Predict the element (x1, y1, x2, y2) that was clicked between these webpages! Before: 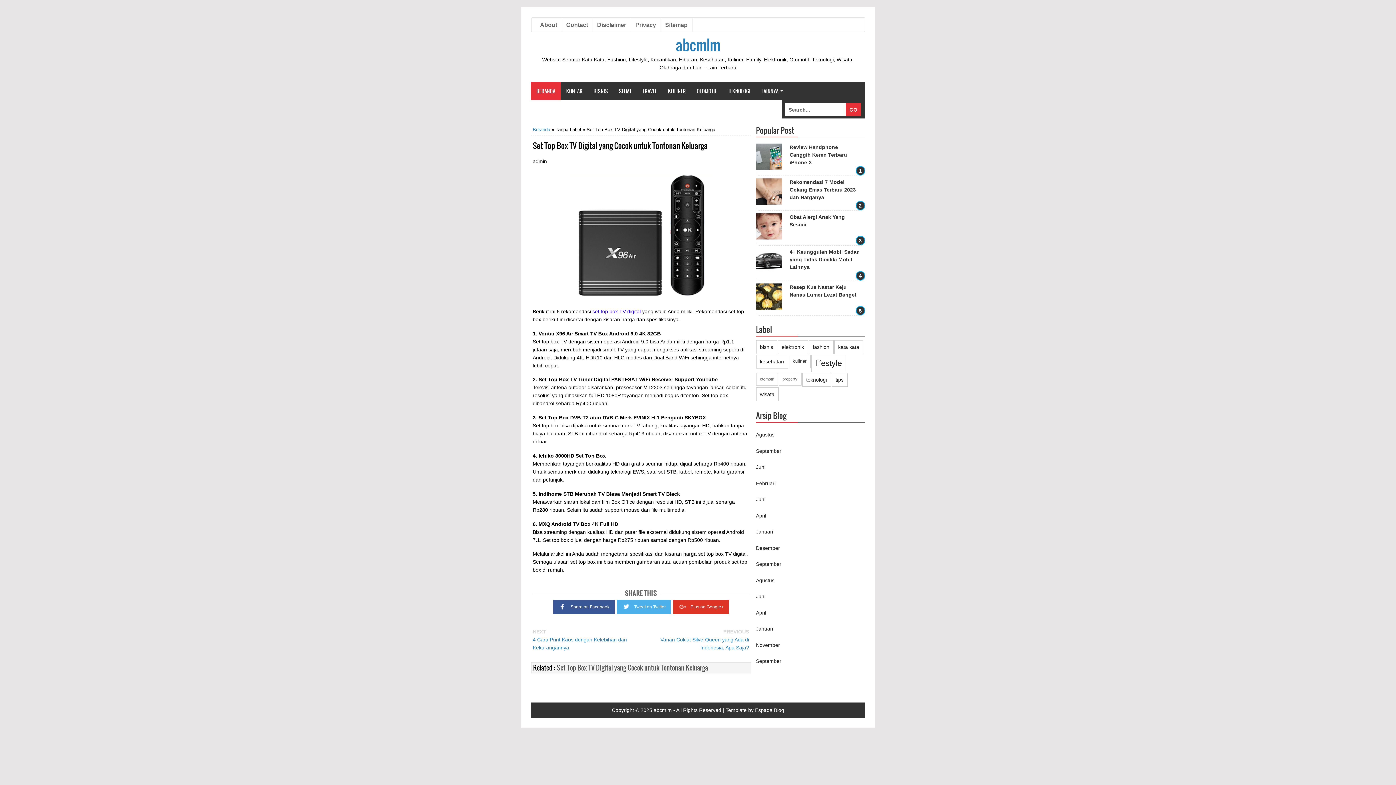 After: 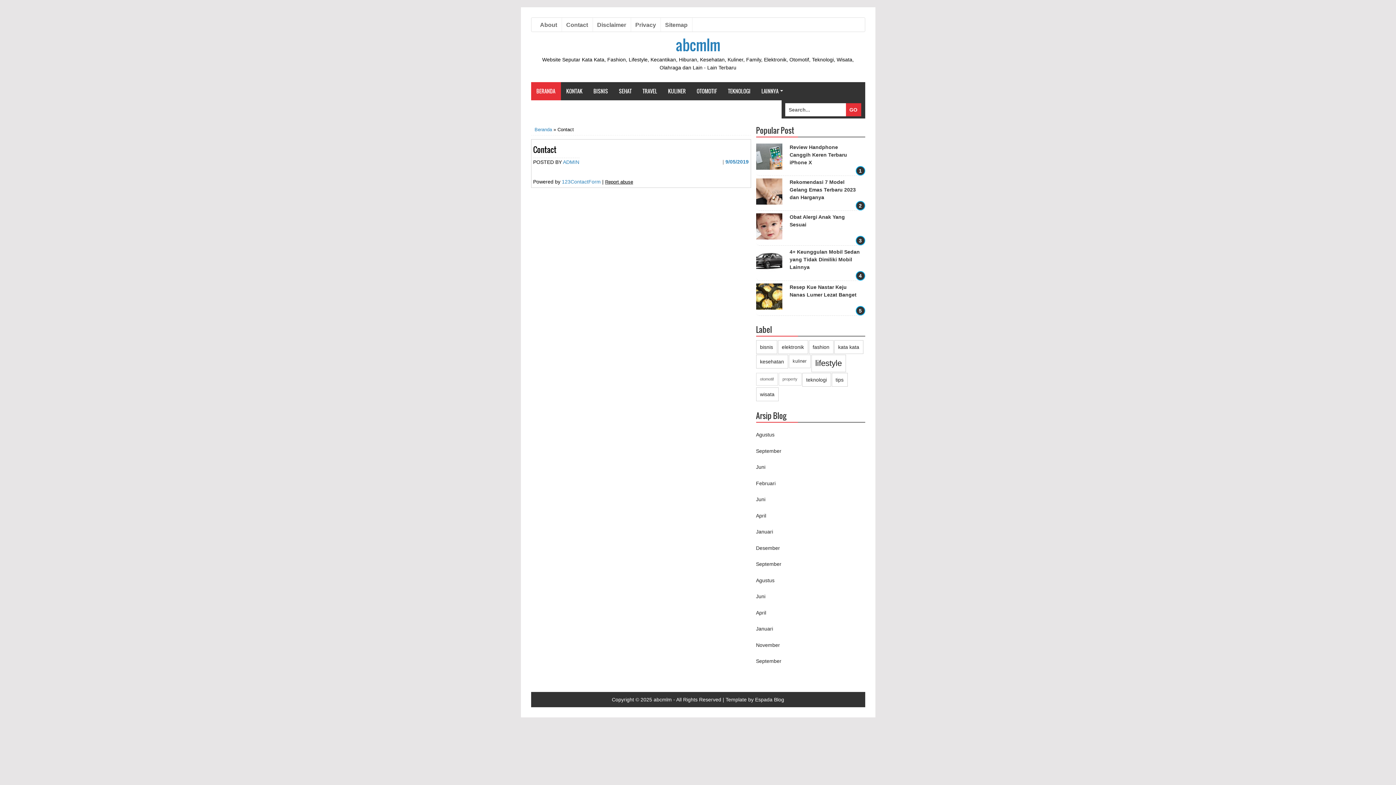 Action: label: Contact bbox: (562, 17, 592, 32)